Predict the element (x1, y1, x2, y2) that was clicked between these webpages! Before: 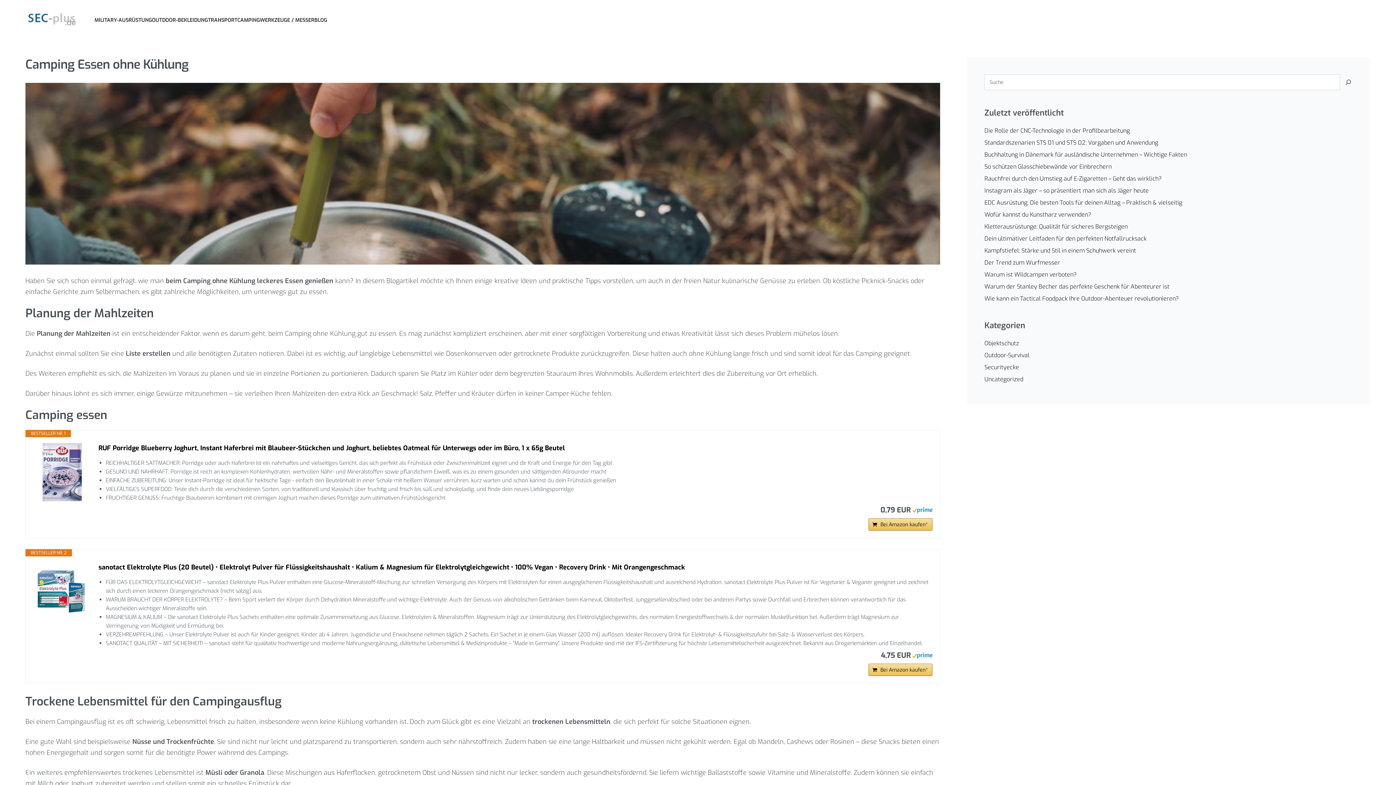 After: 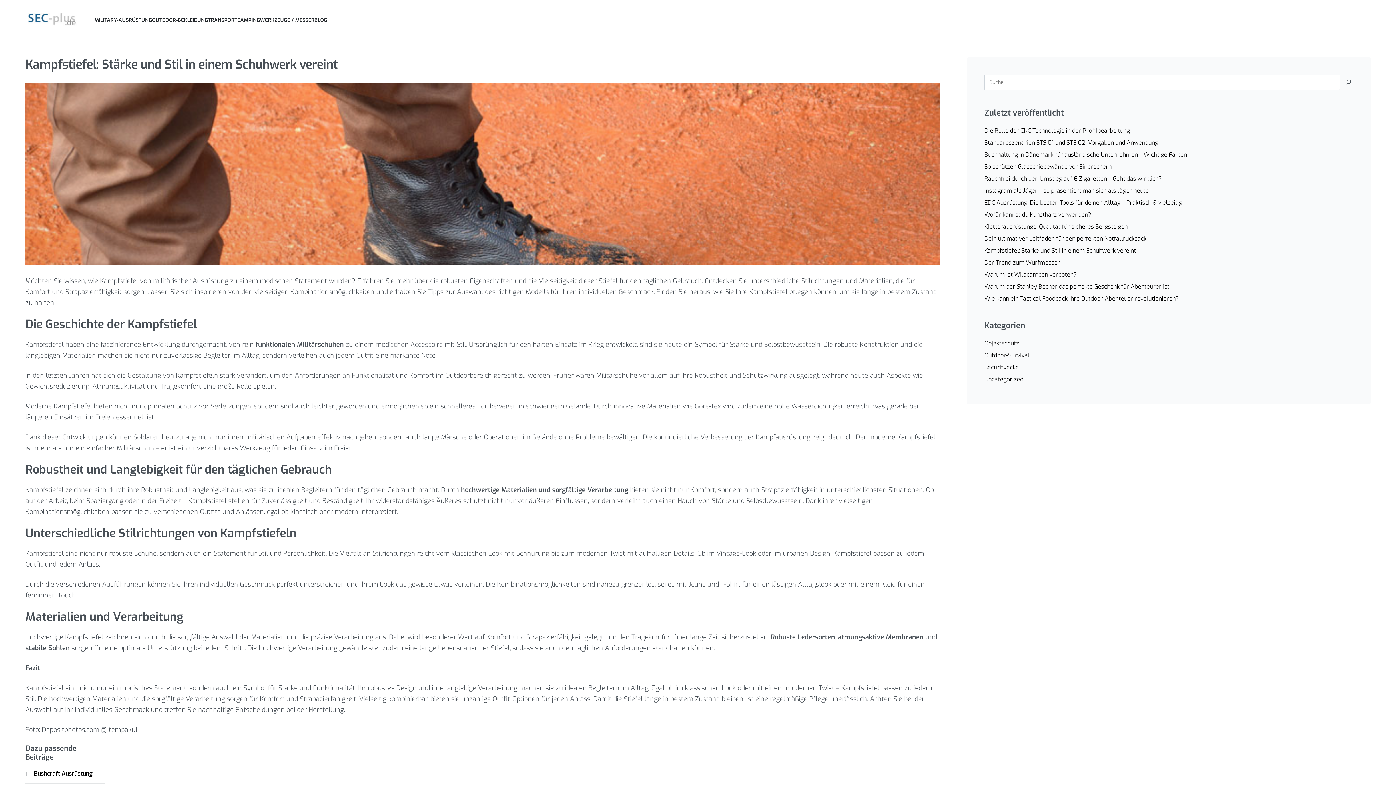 Action: label: Kampfstiefel: Stärke und Stil in einem Schuhwerk vereint bbox: (984, 246, 1136, 254)